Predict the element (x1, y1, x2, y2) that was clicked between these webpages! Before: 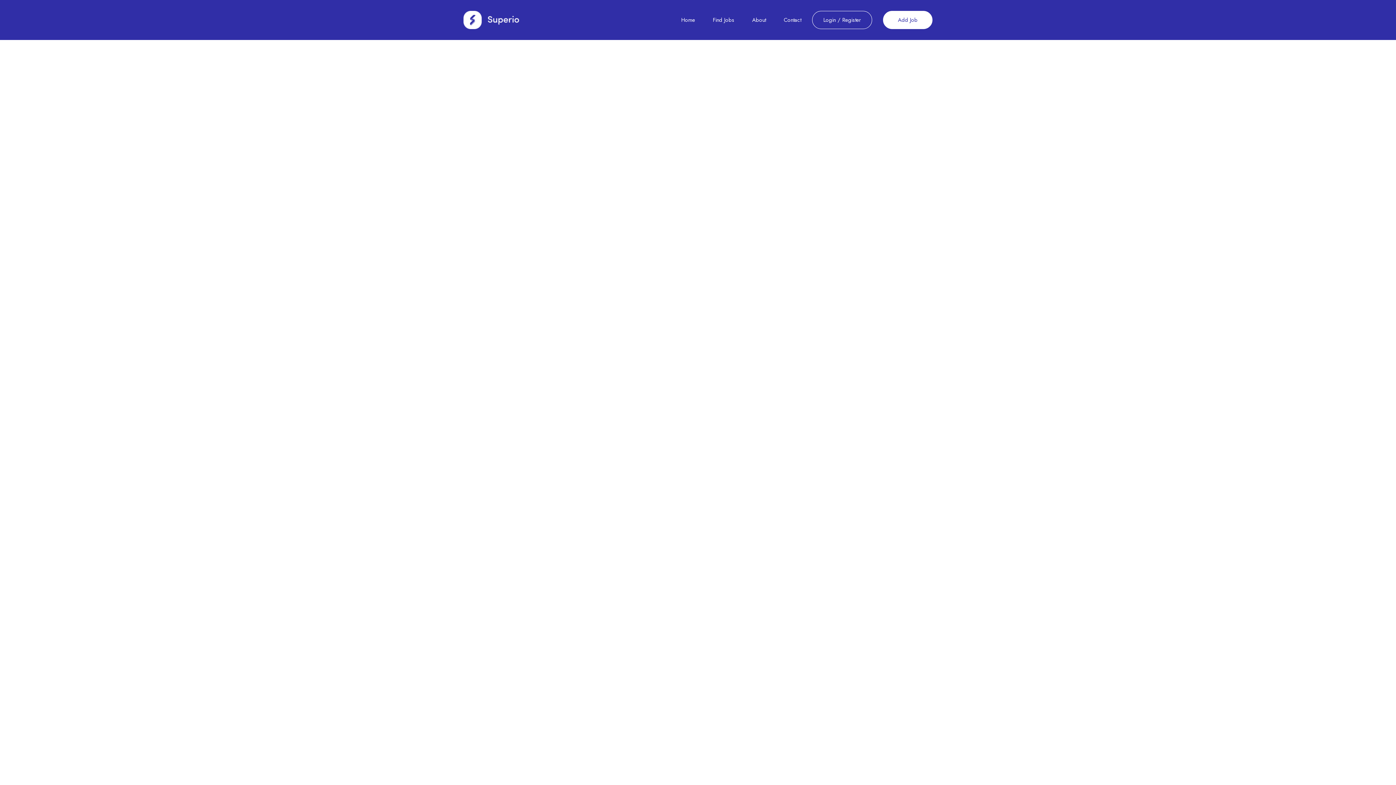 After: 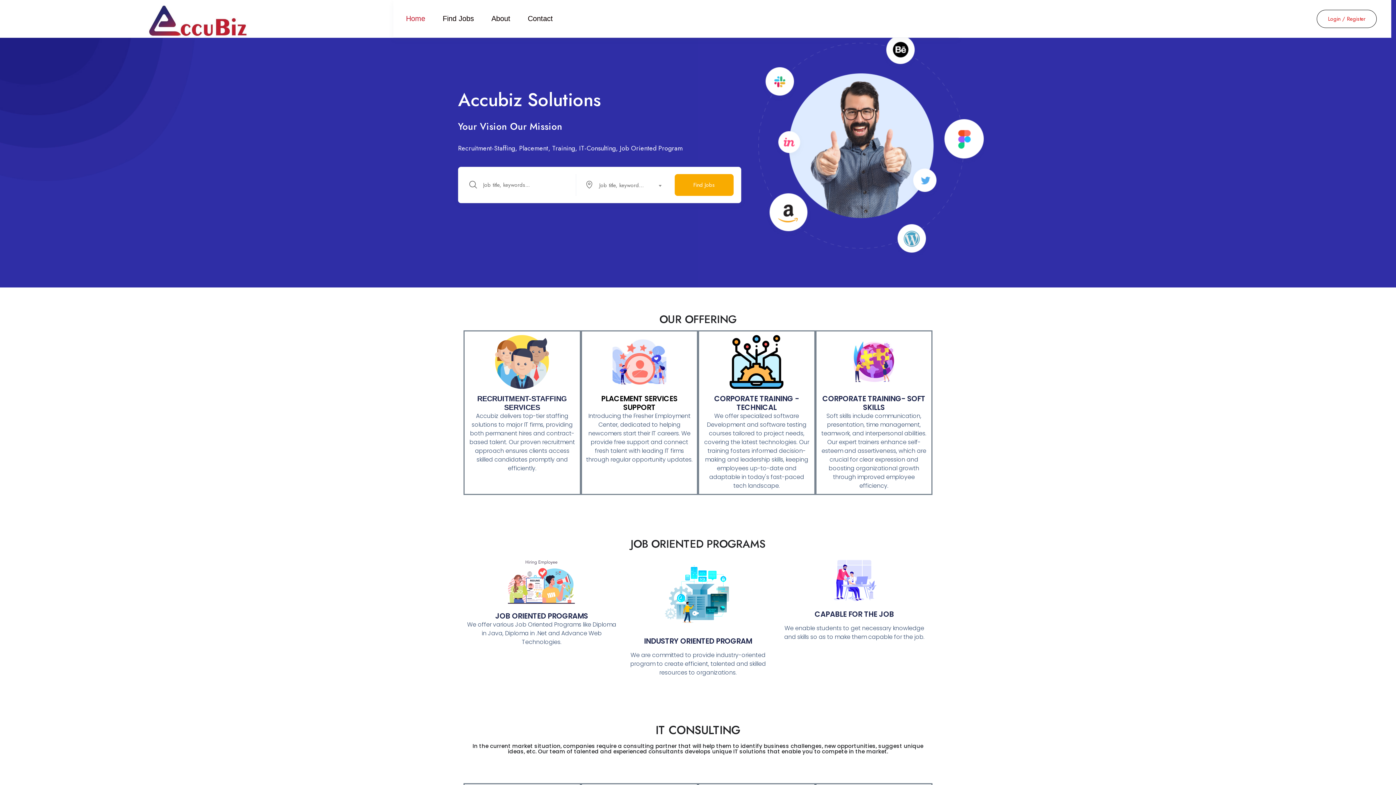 Action: bbox: (681, 10, 695, 29) label: Home